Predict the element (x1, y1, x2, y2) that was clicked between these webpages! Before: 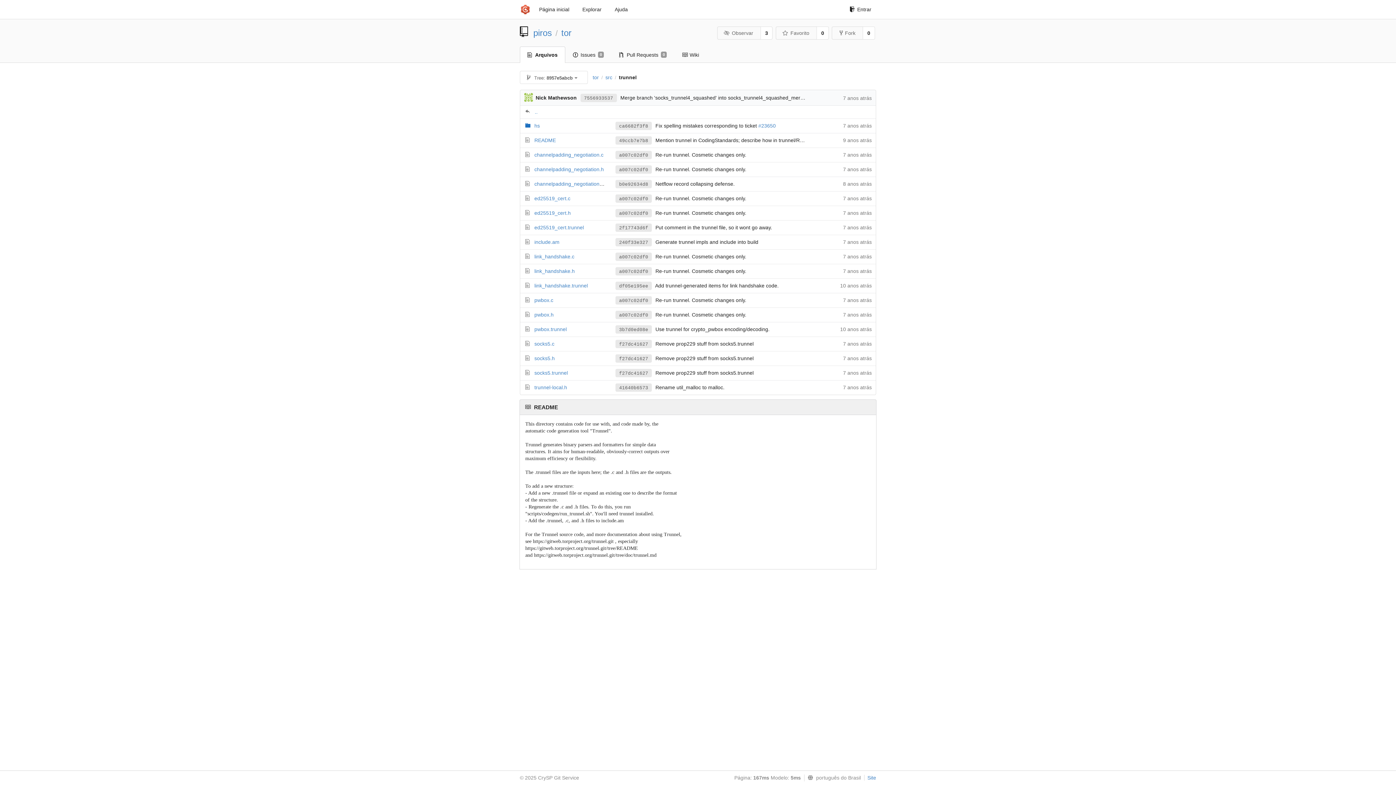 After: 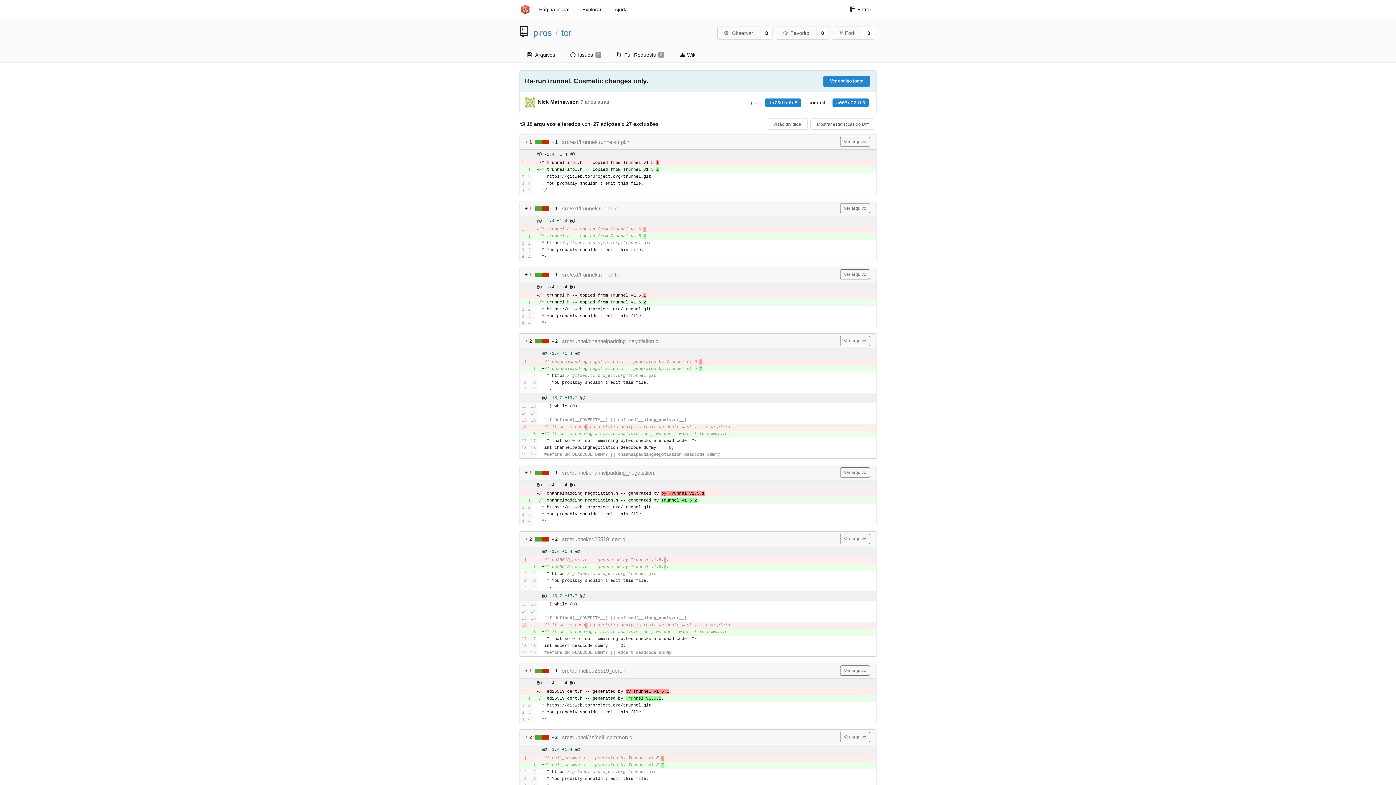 Action: label: a007c02df0 bbox: (615, 165, 652, 173)